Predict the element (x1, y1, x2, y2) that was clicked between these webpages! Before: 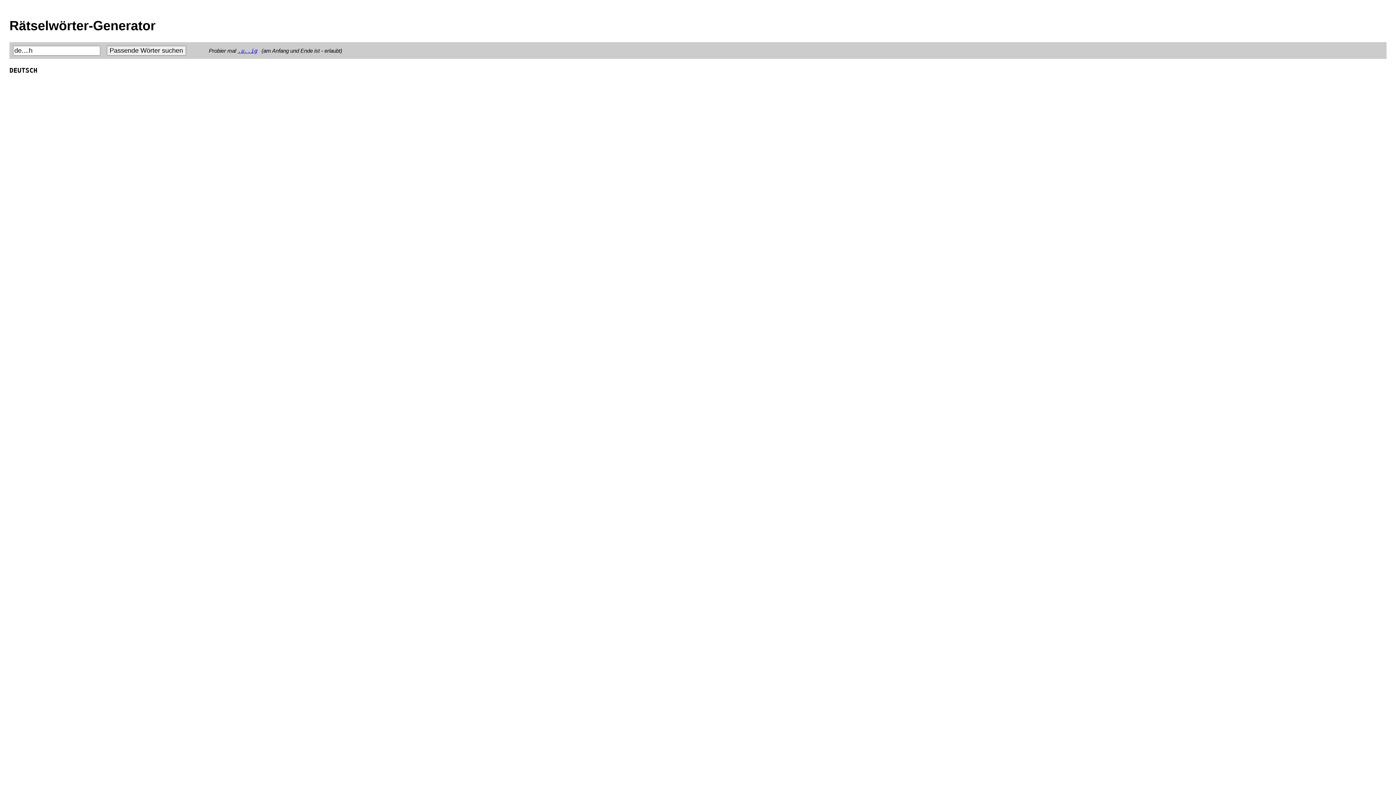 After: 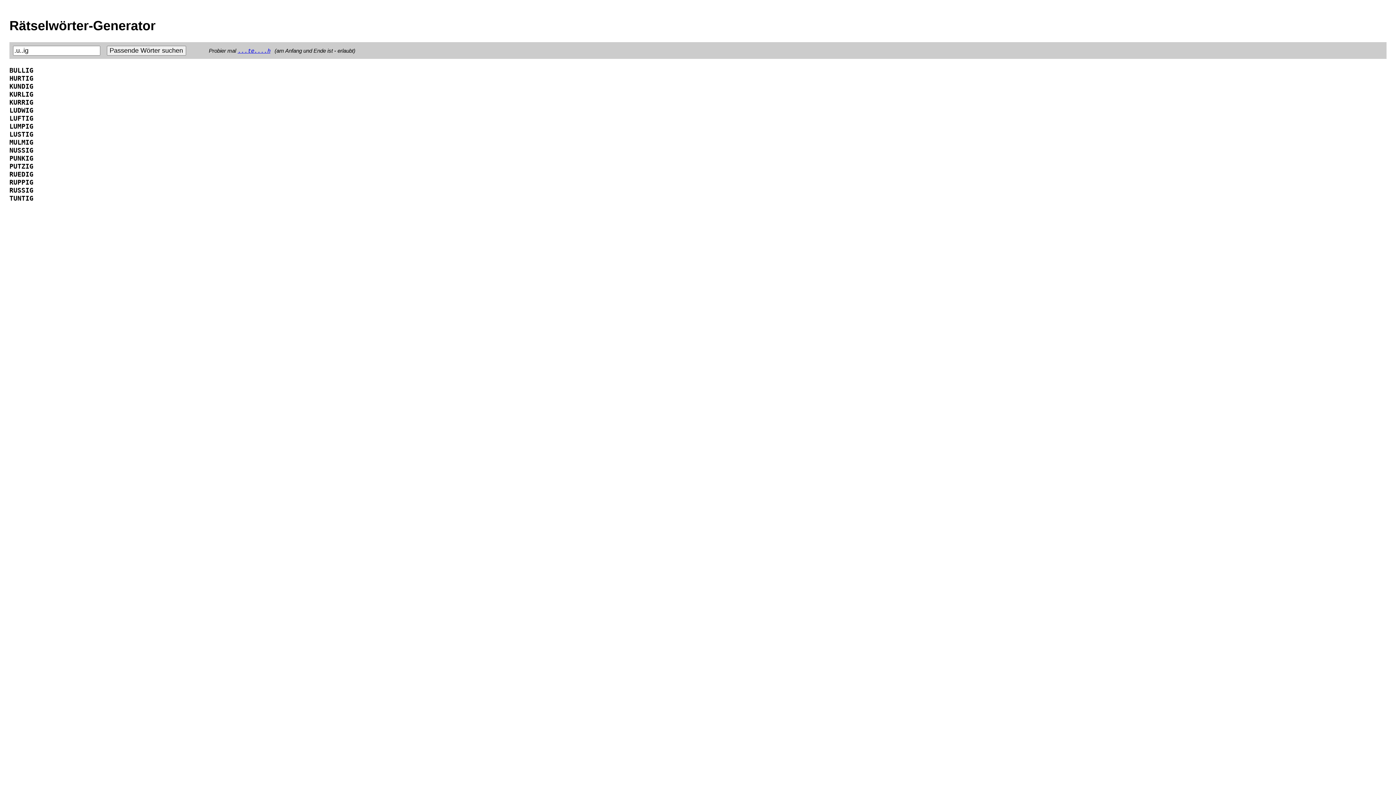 Action: bbox: (237, 47, 257, 54) label: .u..ig